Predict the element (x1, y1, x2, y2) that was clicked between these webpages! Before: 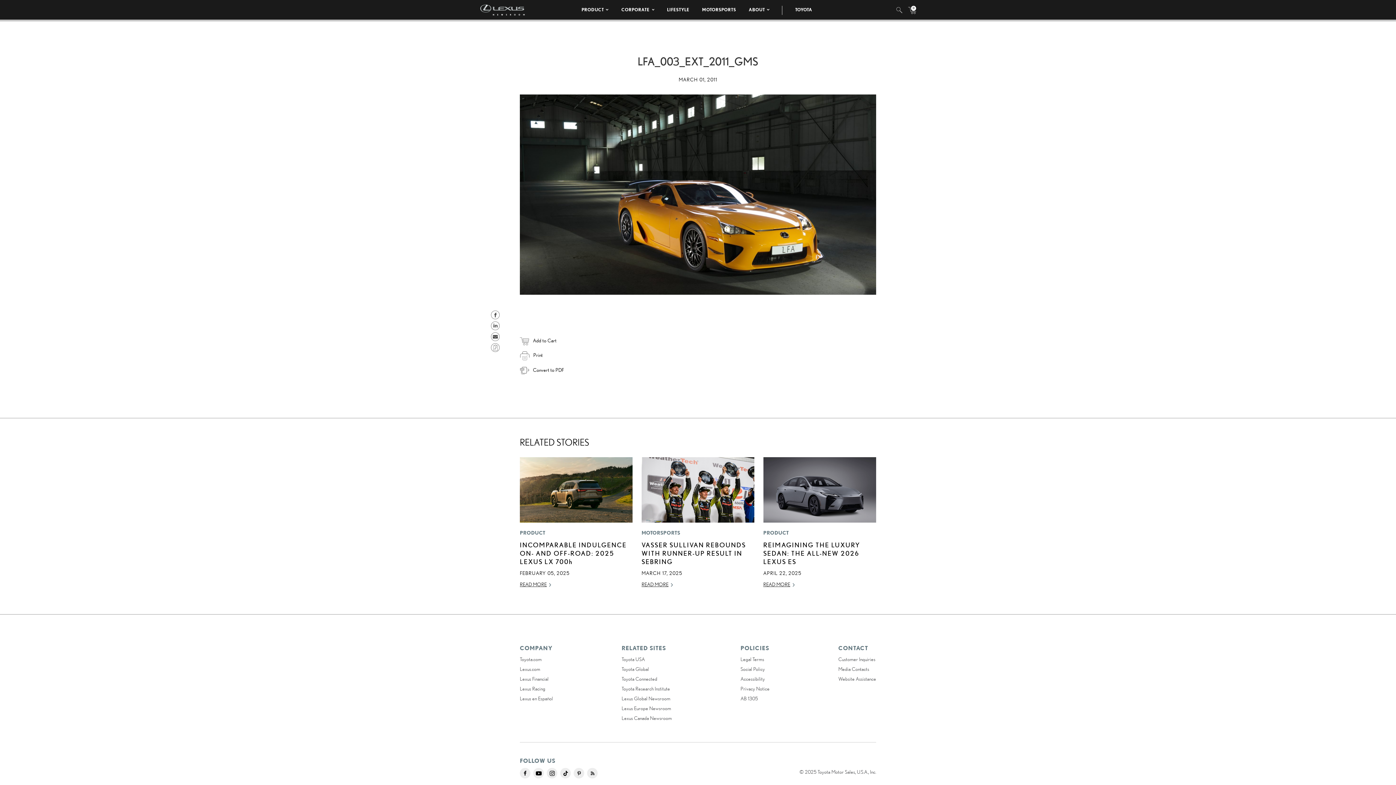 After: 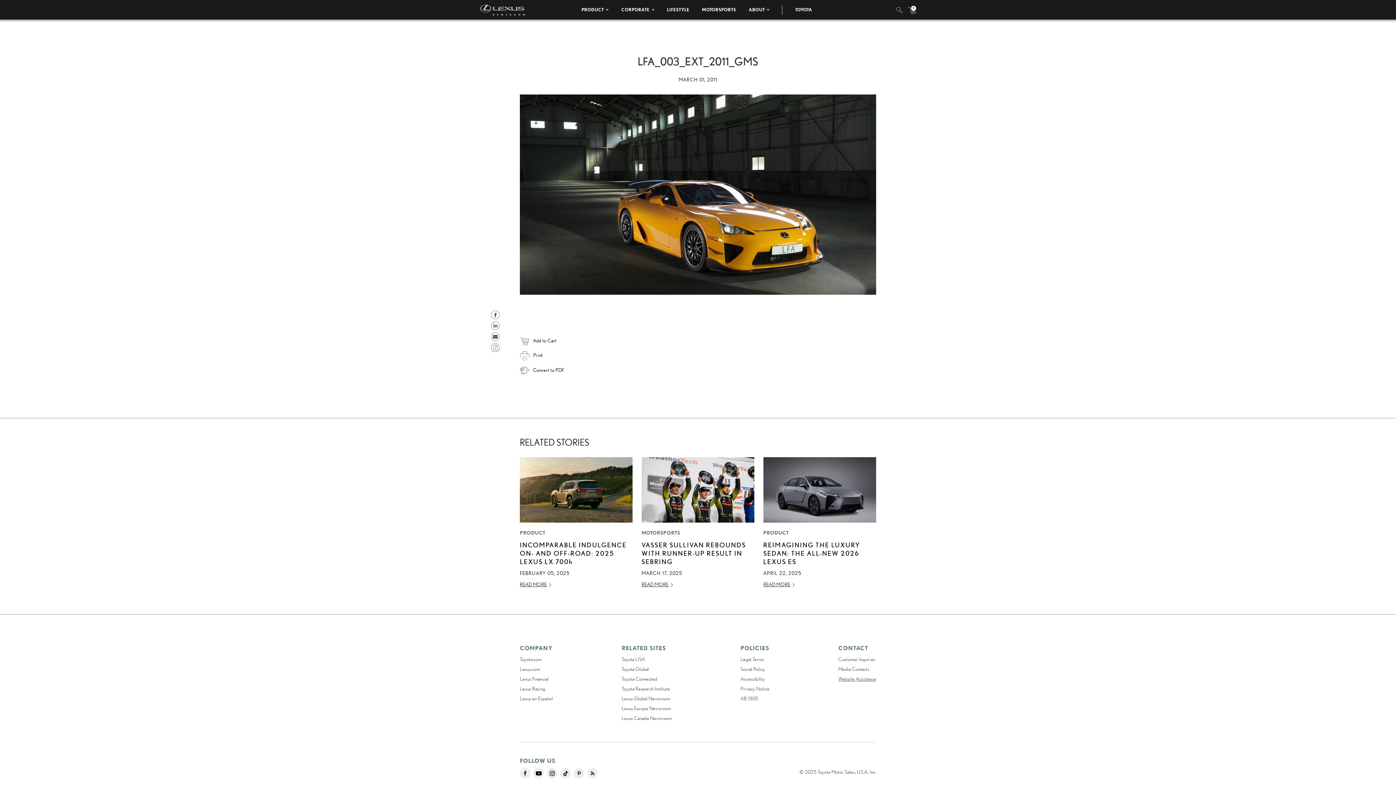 Action: bbox: (838, 676, 876, 682) label: Website Assistance